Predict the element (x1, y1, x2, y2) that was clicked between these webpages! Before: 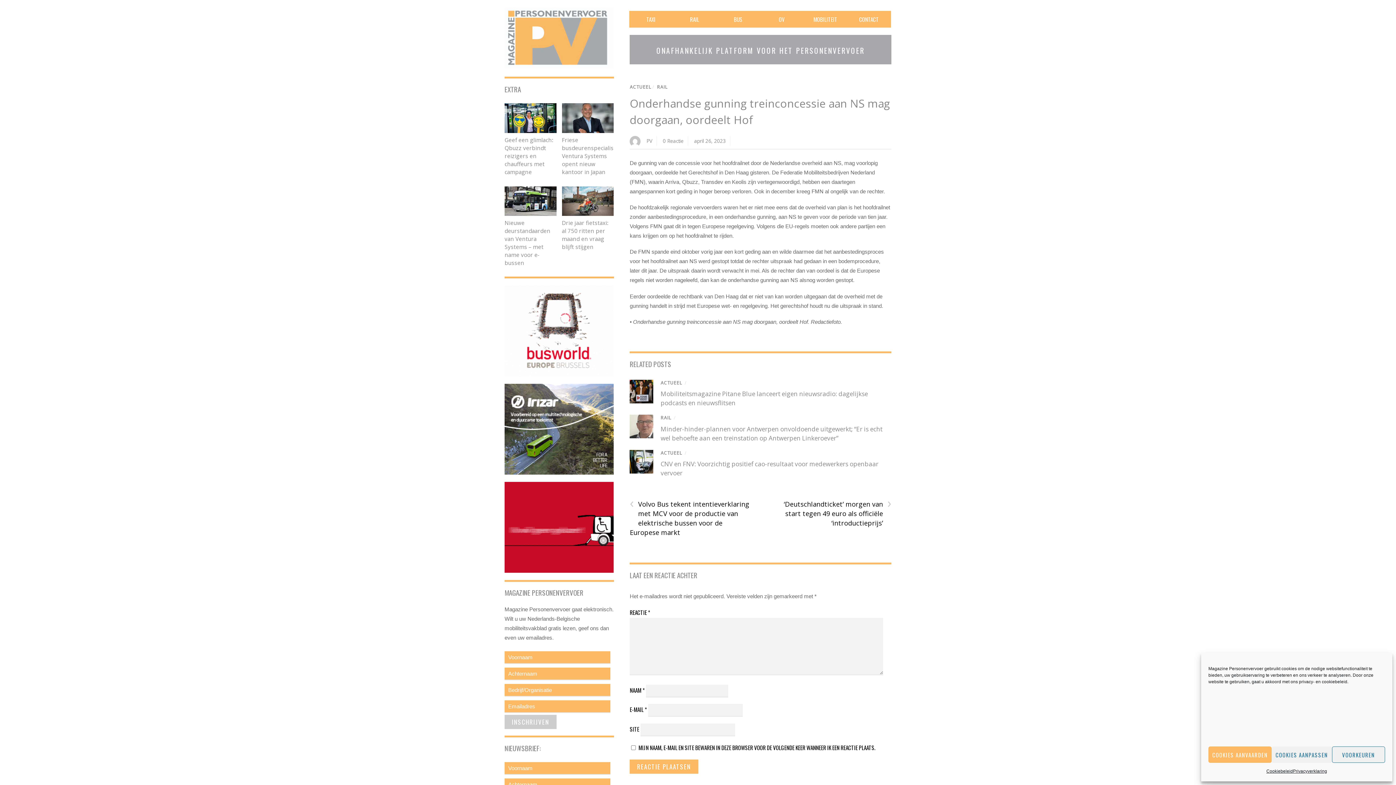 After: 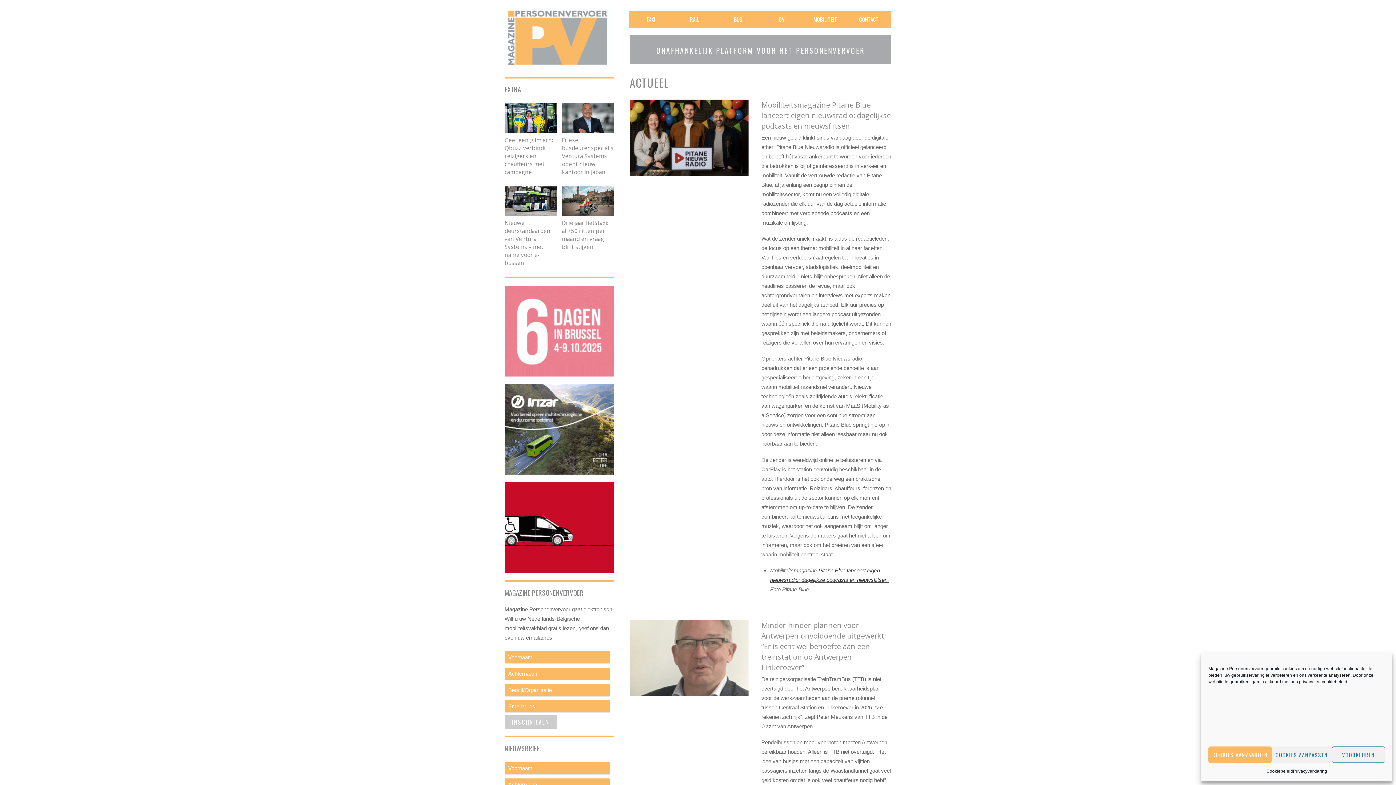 Action: label: ACTUEEL bbox: (660, 450, 682, 456)